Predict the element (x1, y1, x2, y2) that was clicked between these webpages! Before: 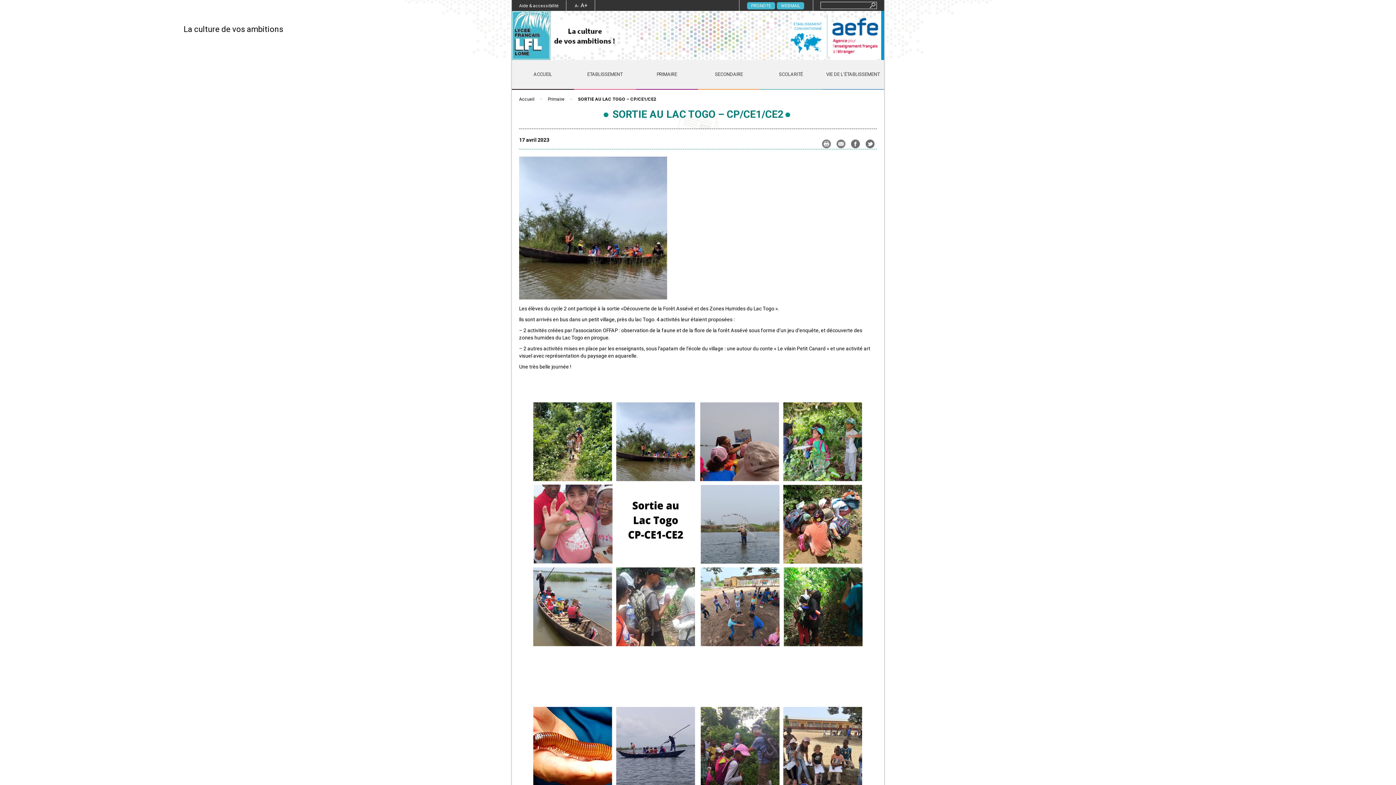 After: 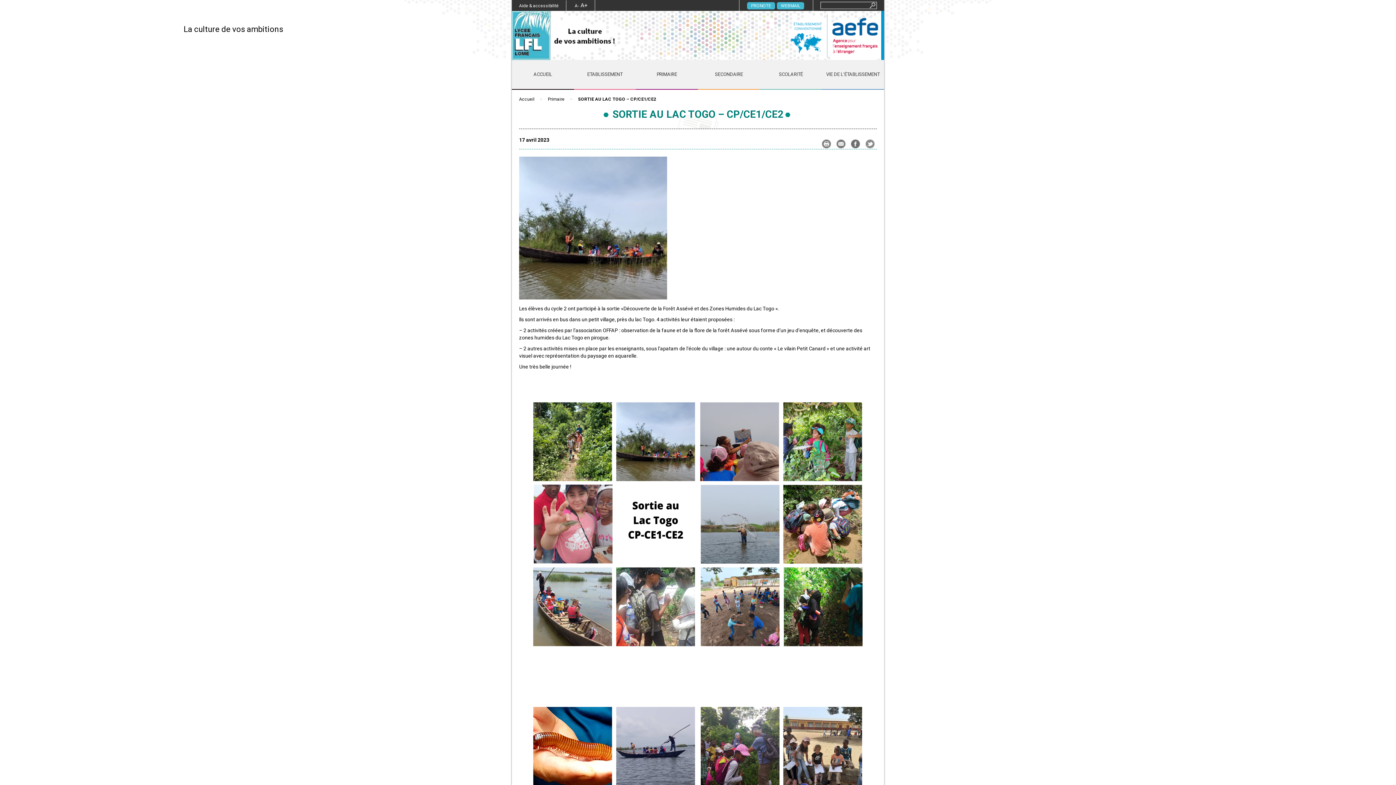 Action: bbox: (863, 140, 877, 146)